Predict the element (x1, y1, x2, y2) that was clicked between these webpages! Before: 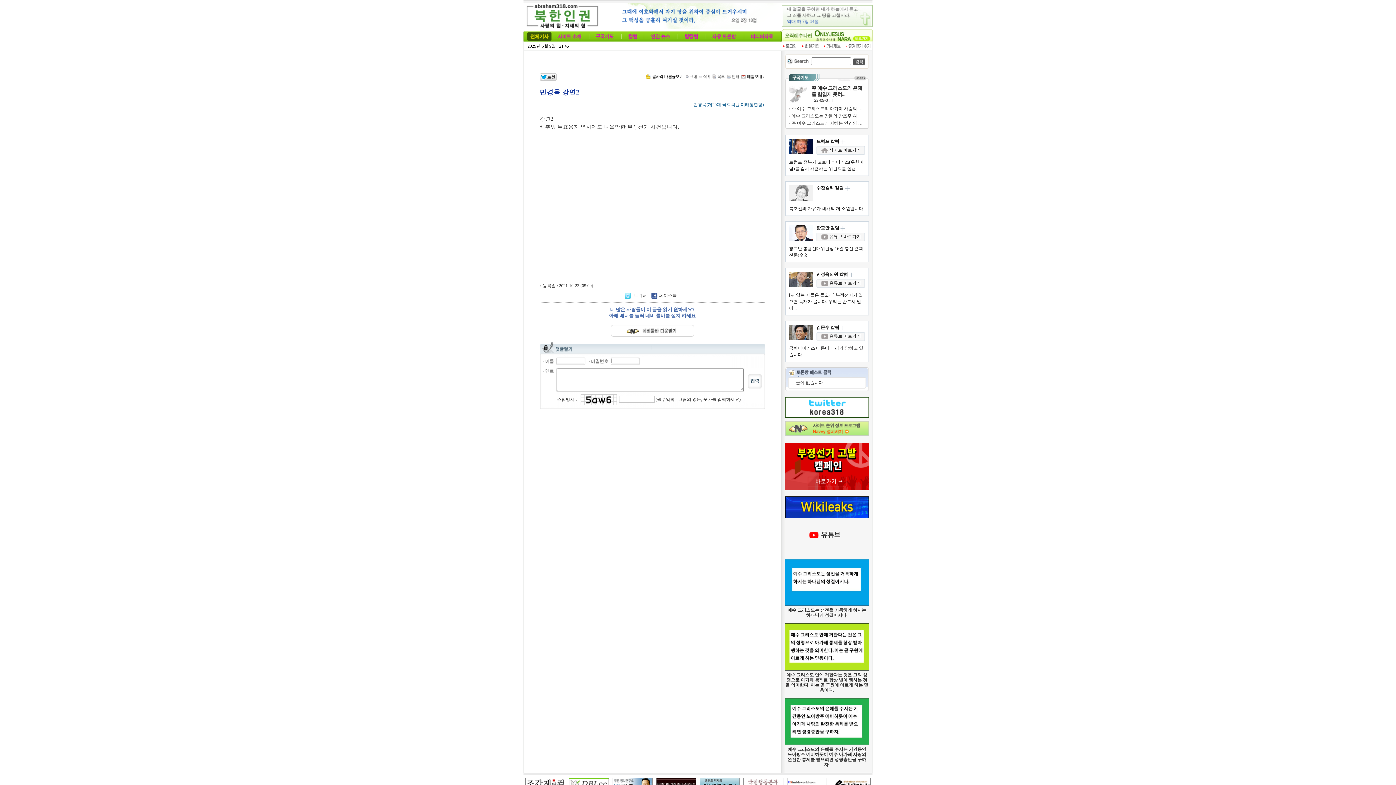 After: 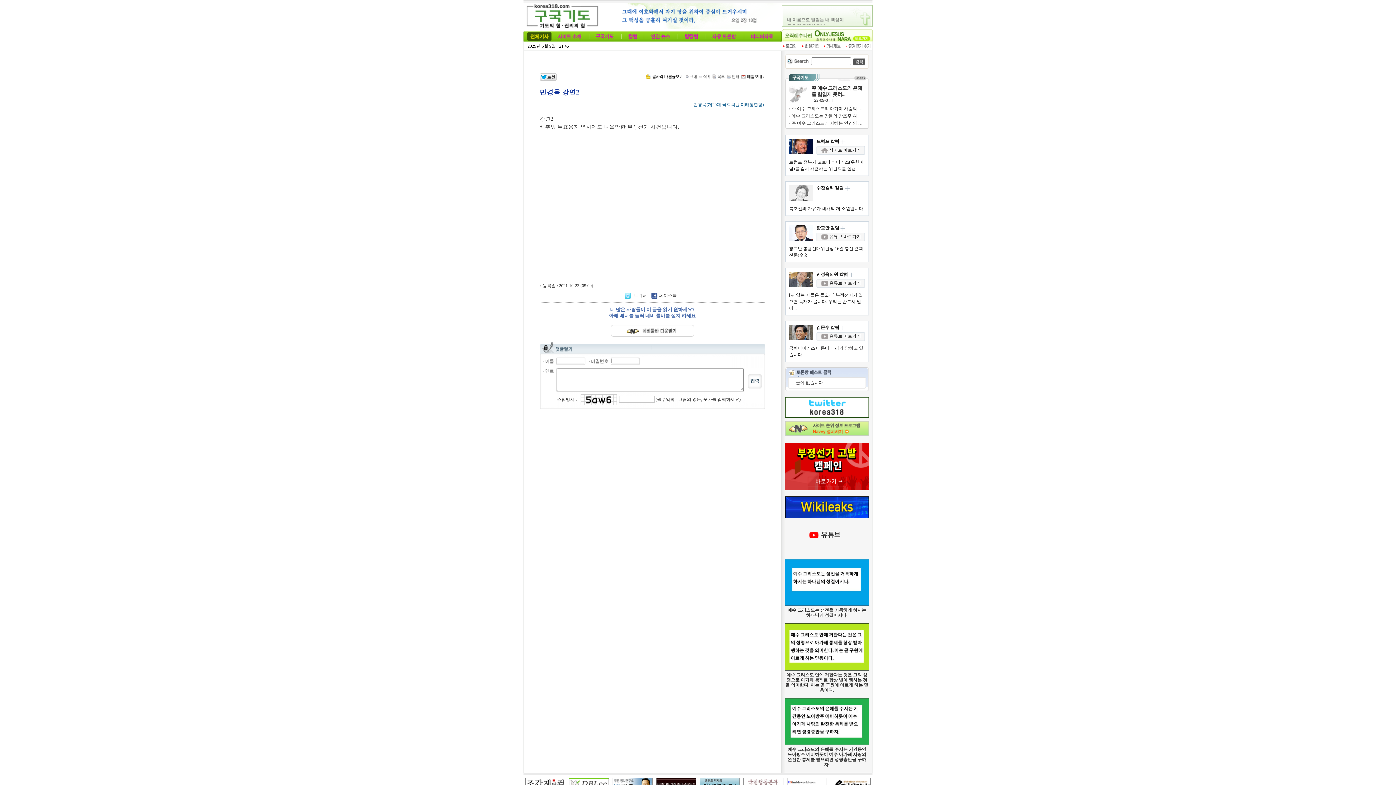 Action: bbox: (781, 38, 872, 43)